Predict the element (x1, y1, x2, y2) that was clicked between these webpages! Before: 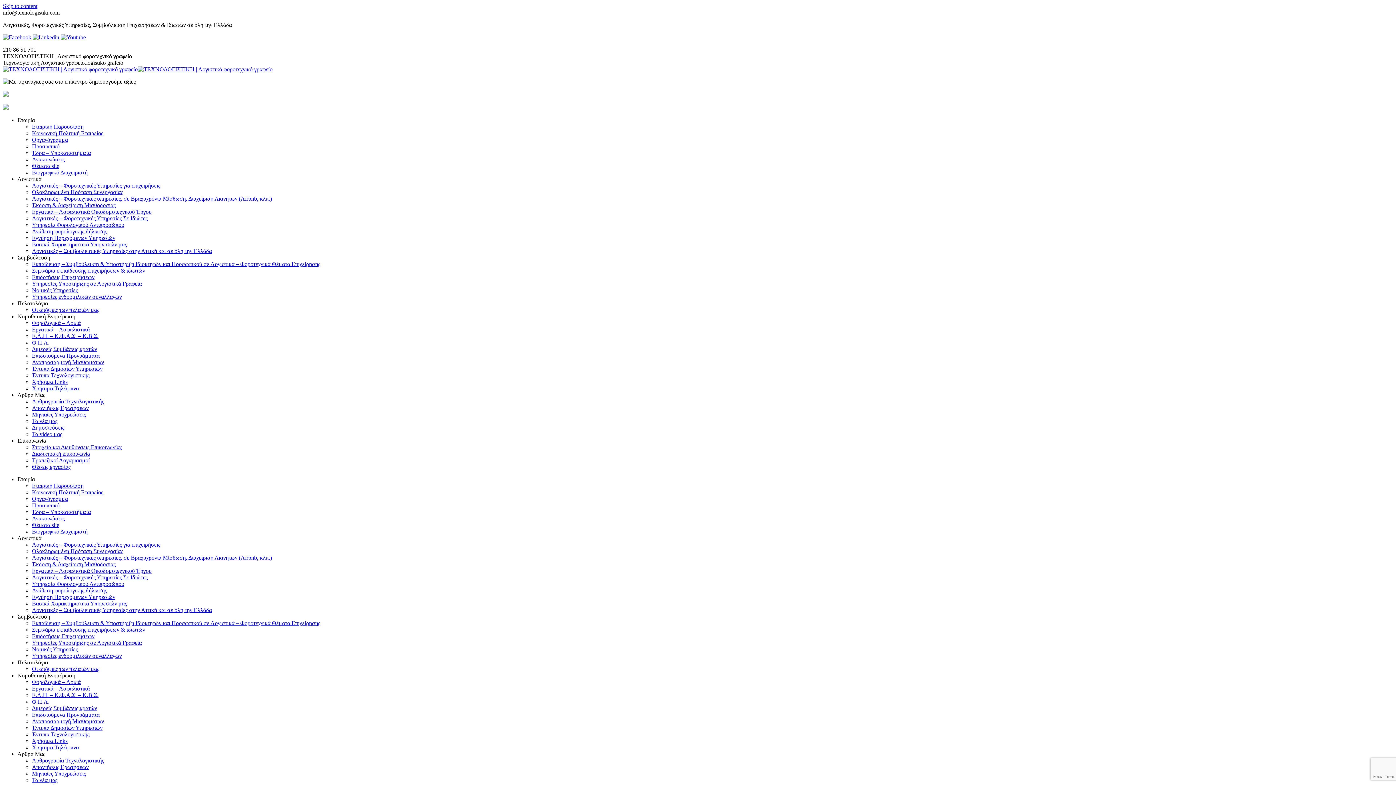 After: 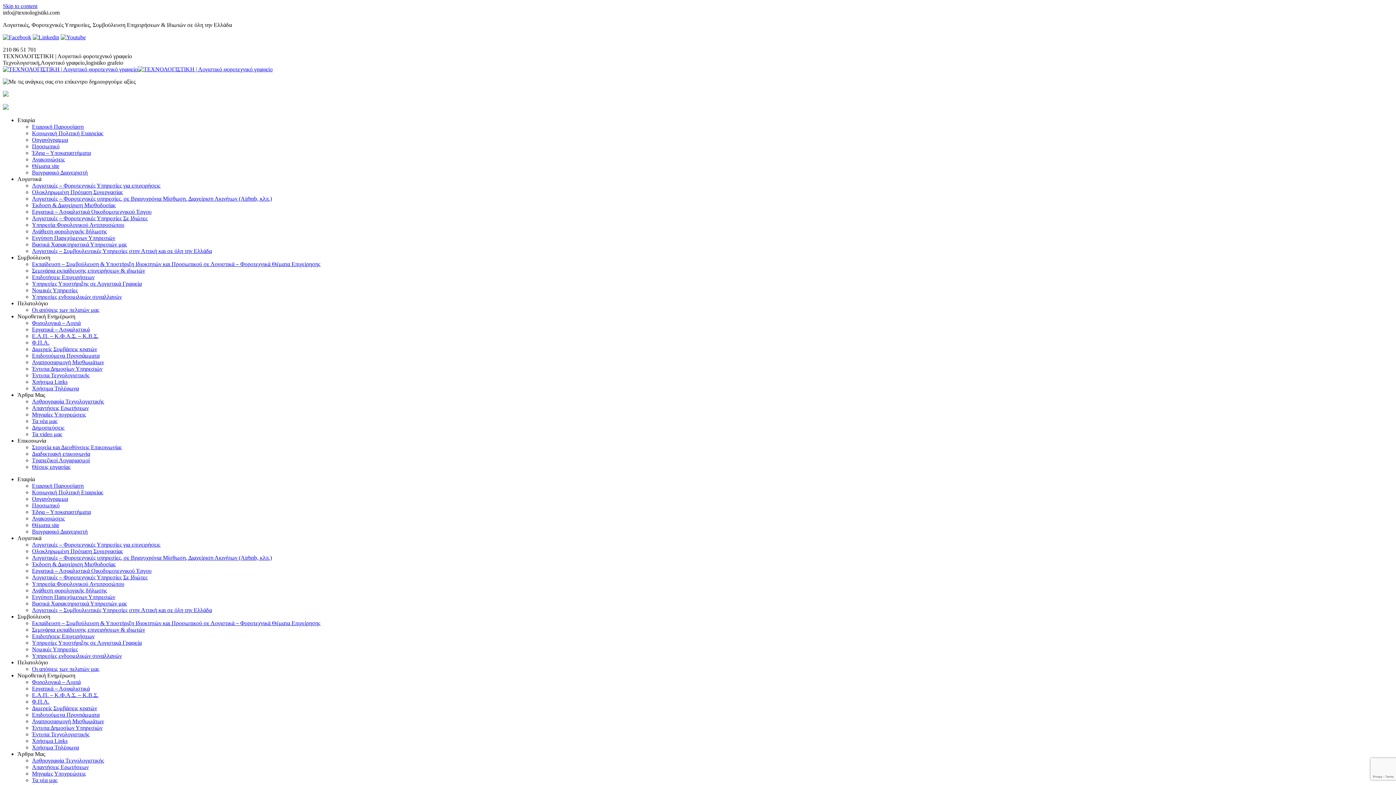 Action: label: Εταιρία bbox: (17, 476, 34, 482)